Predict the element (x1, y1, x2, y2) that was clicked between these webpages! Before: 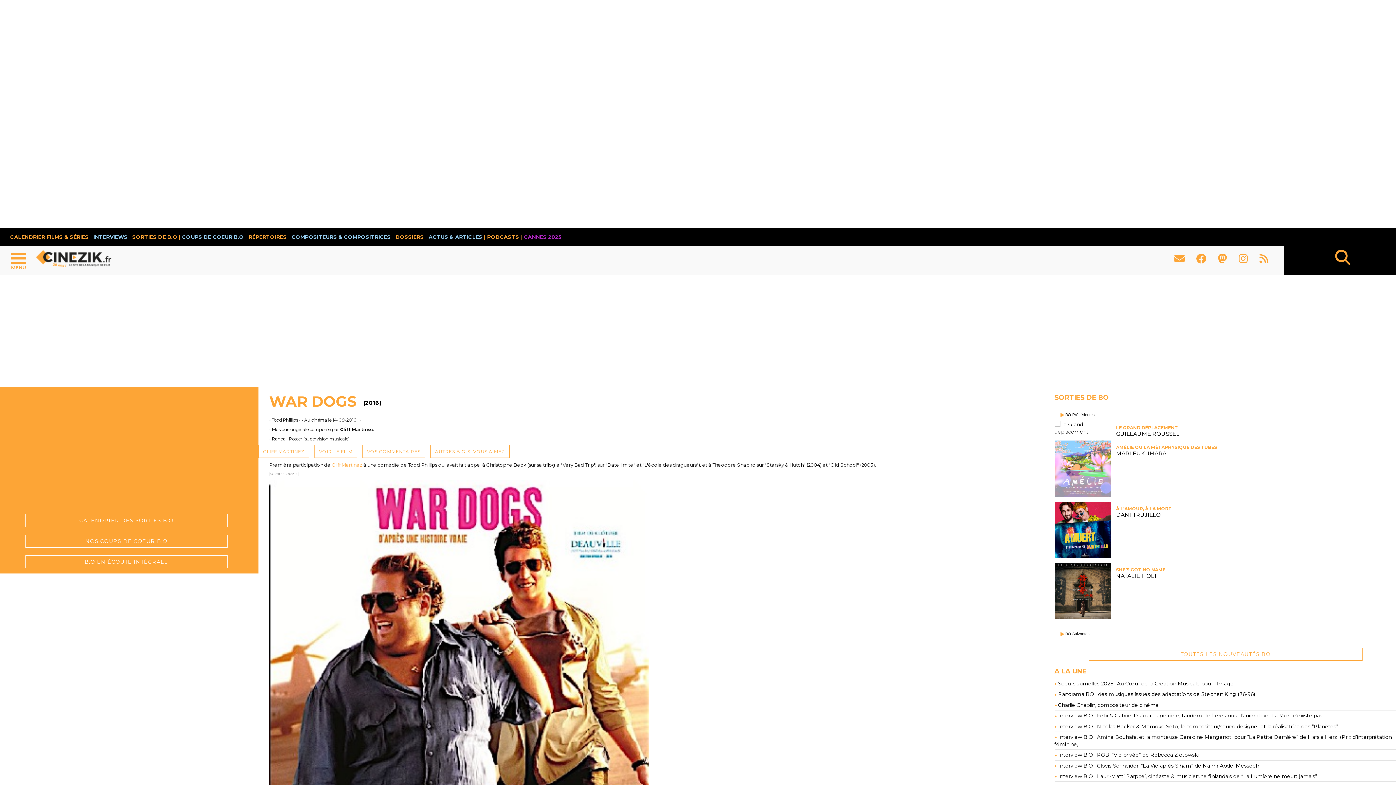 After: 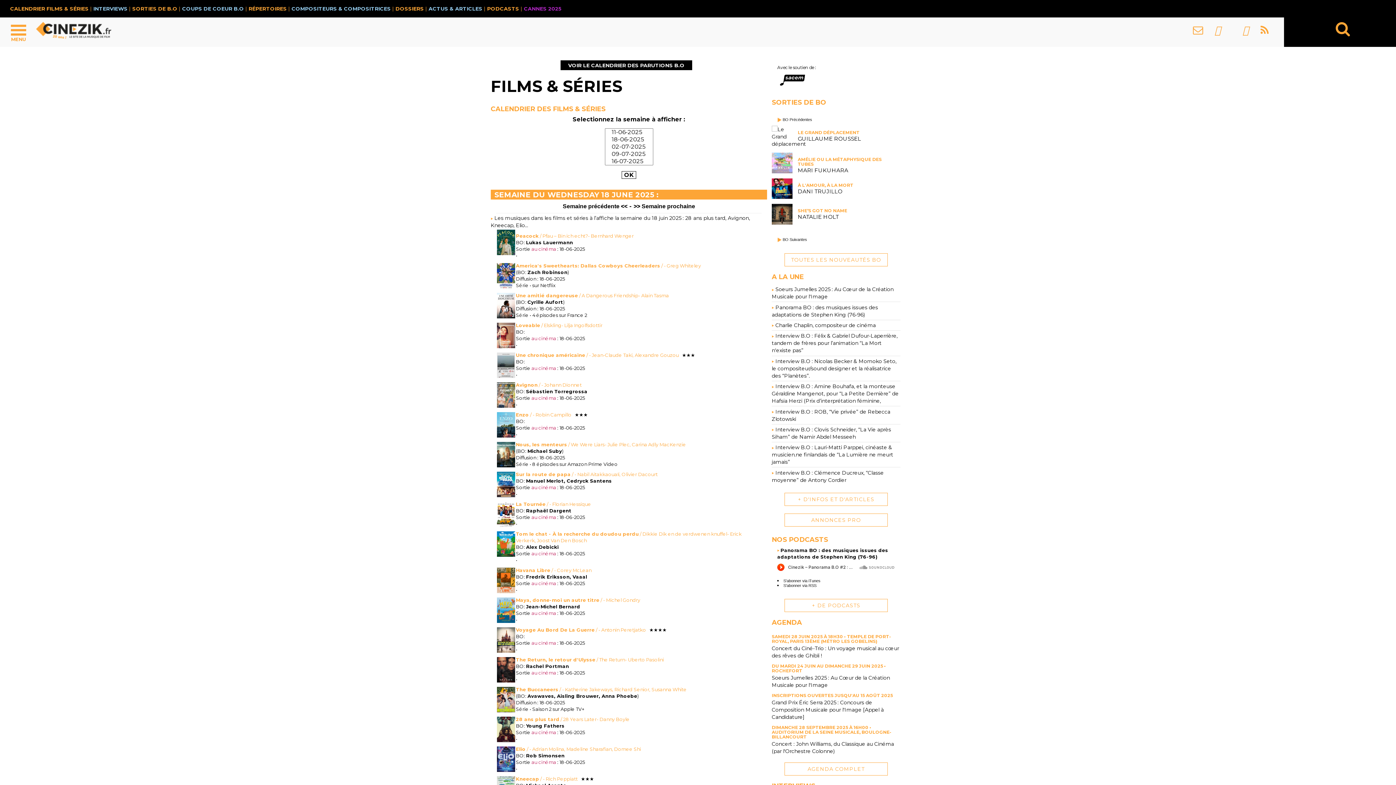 Action: label: CALENDRIER FILMS & SÉRIES  bbox: (10, 233, 90, 240)